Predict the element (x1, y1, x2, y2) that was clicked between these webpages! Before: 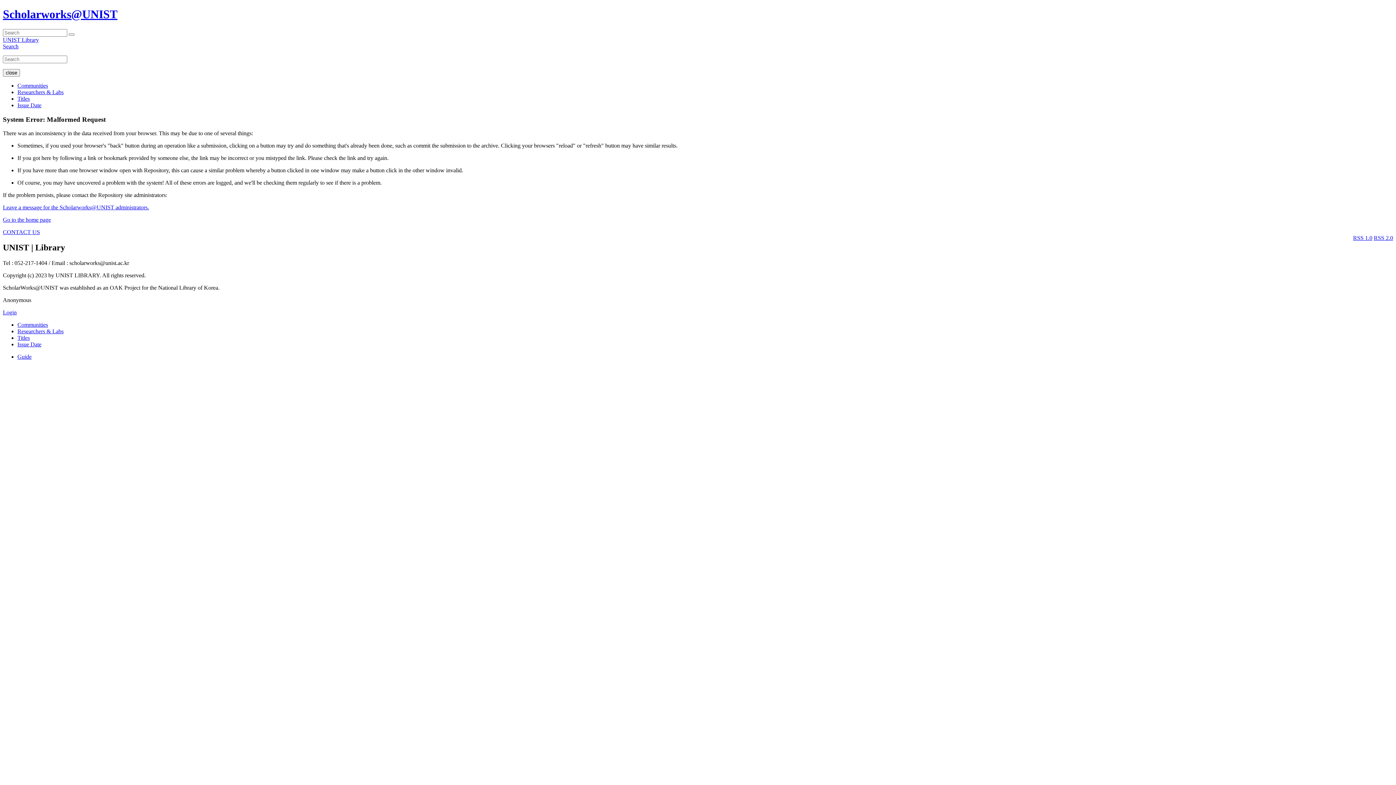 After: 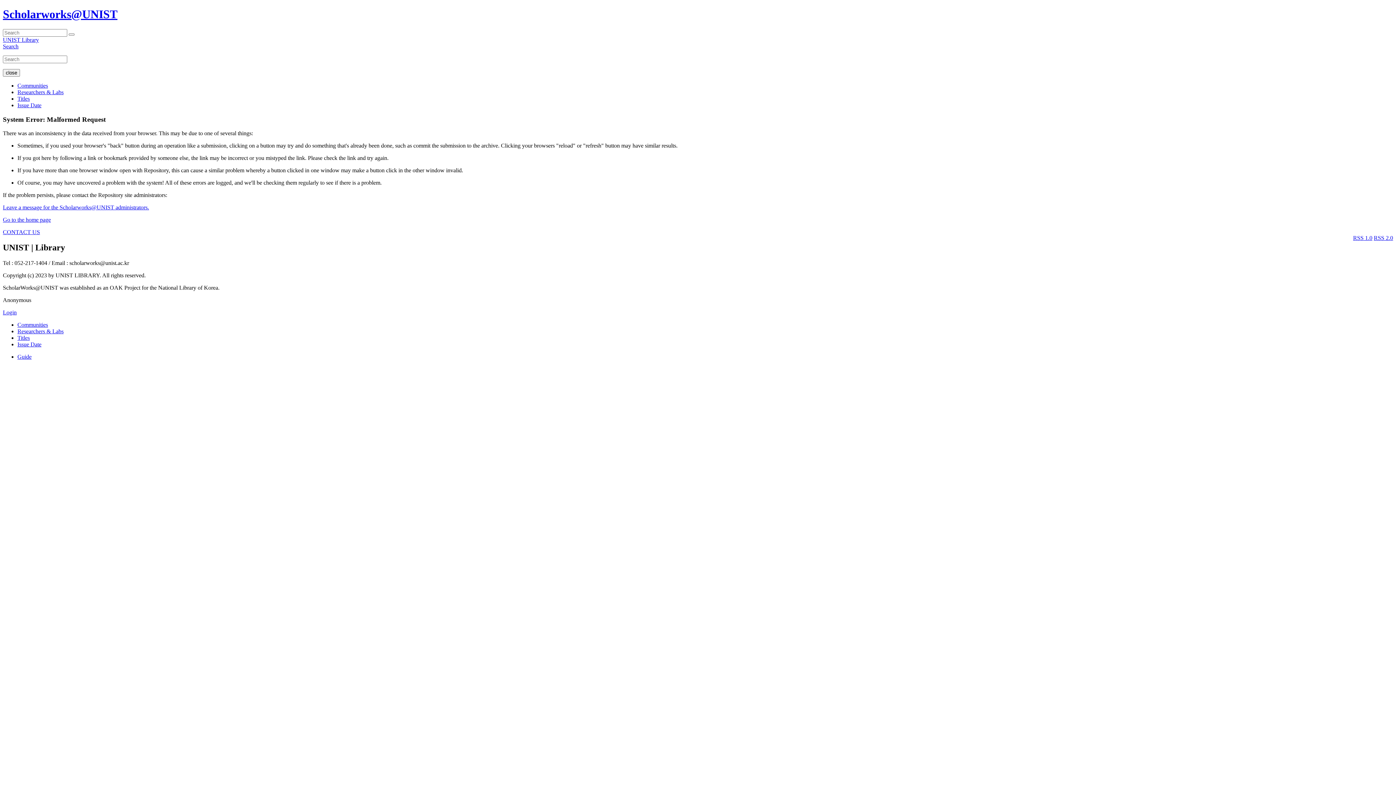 Action: bbox: (17, 82, 48, 88) label: Communities